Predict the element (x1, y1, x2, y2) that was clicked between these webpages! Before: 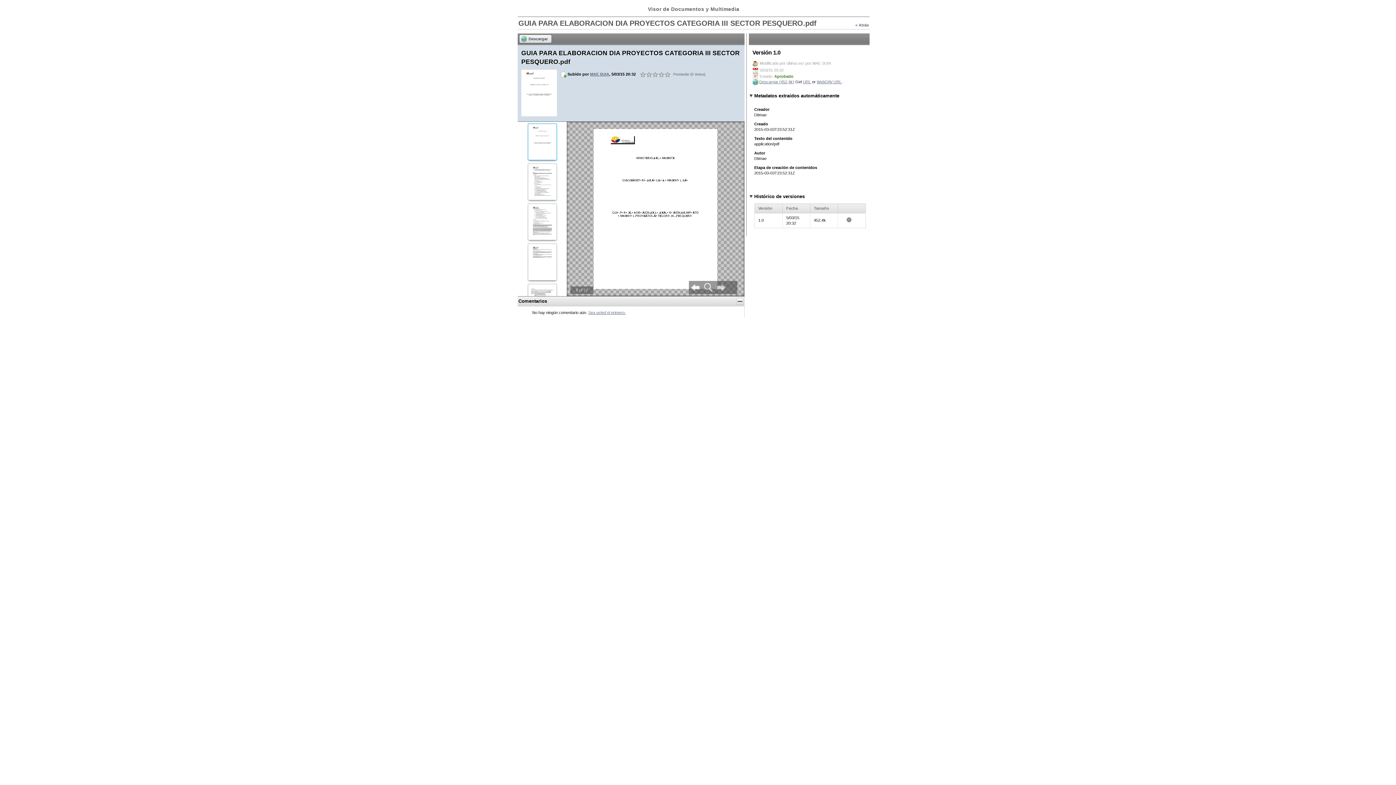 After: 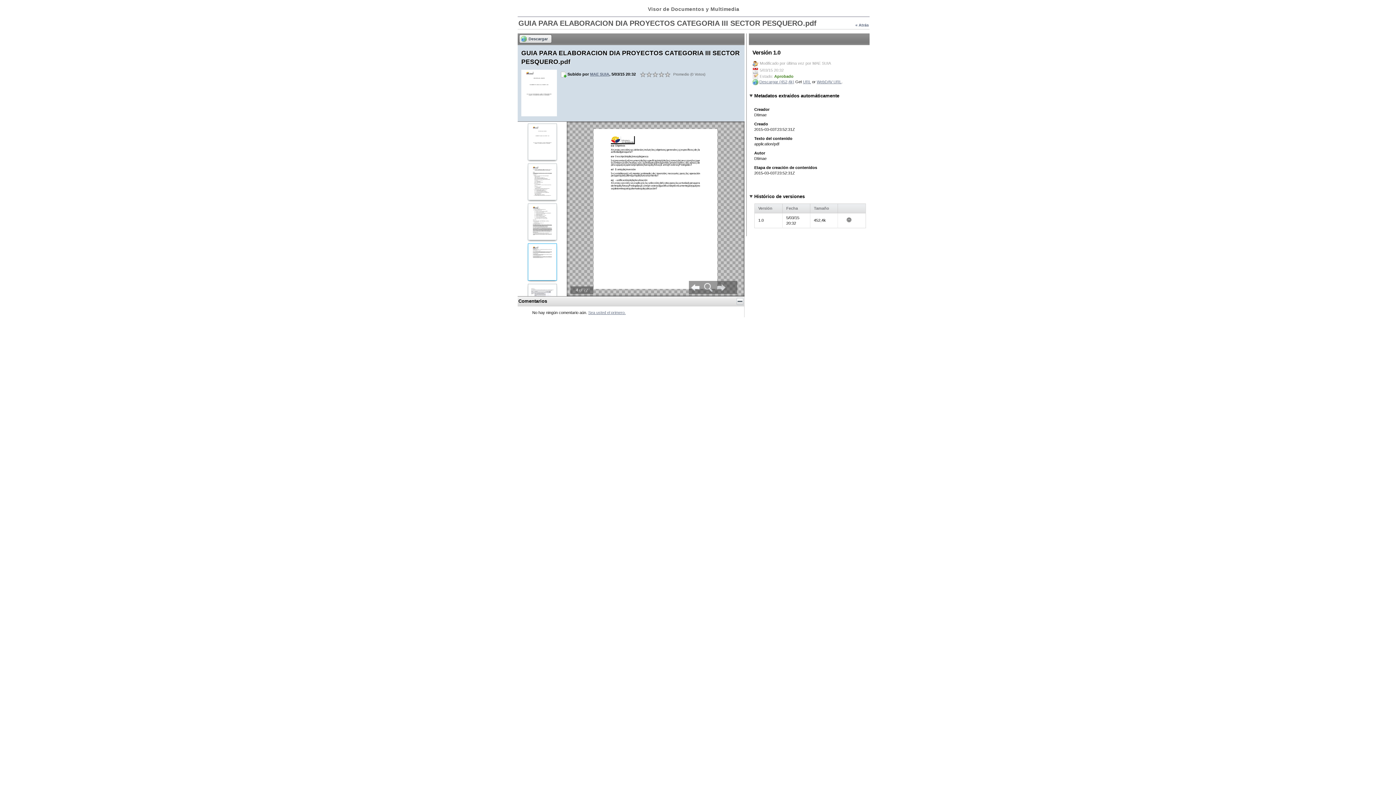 Action: bbox: (519, 243, 565, 282)